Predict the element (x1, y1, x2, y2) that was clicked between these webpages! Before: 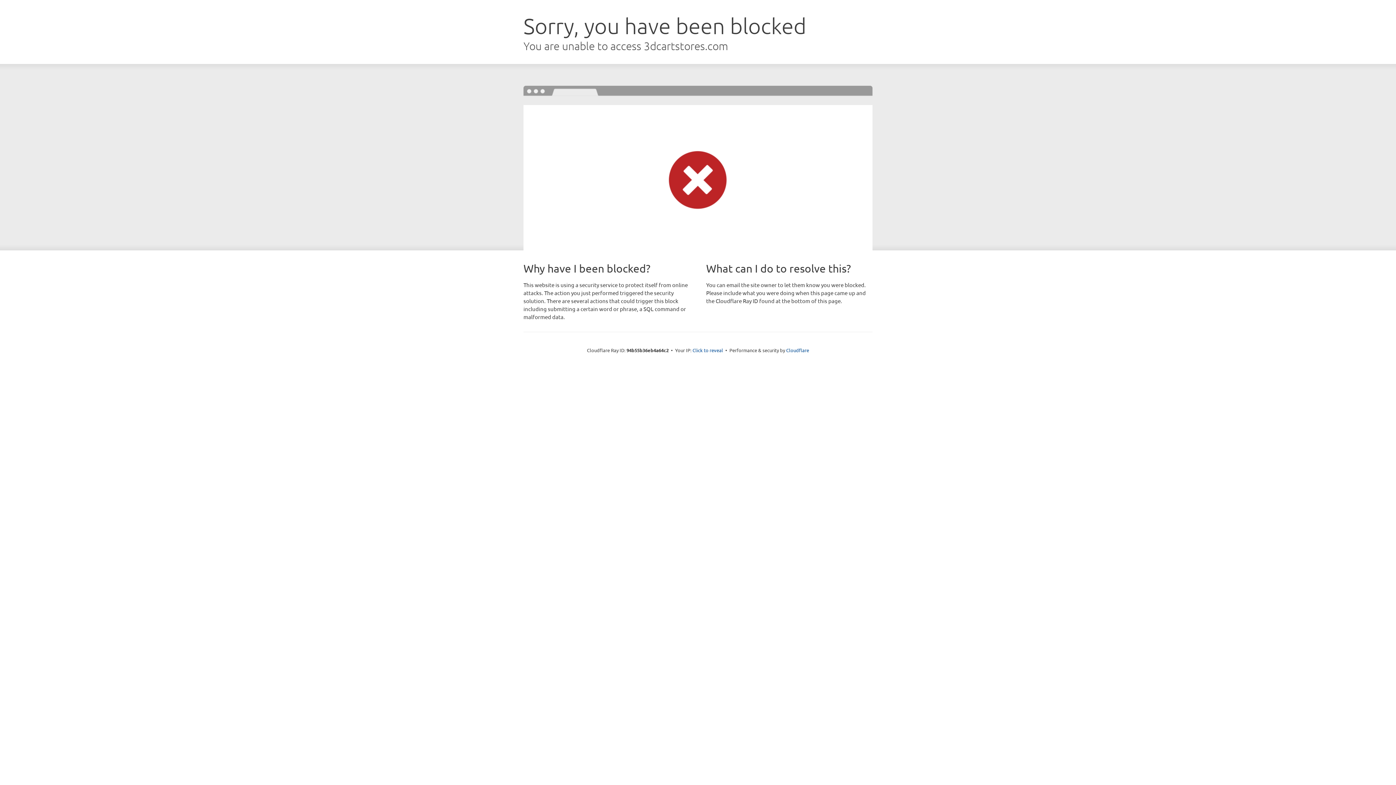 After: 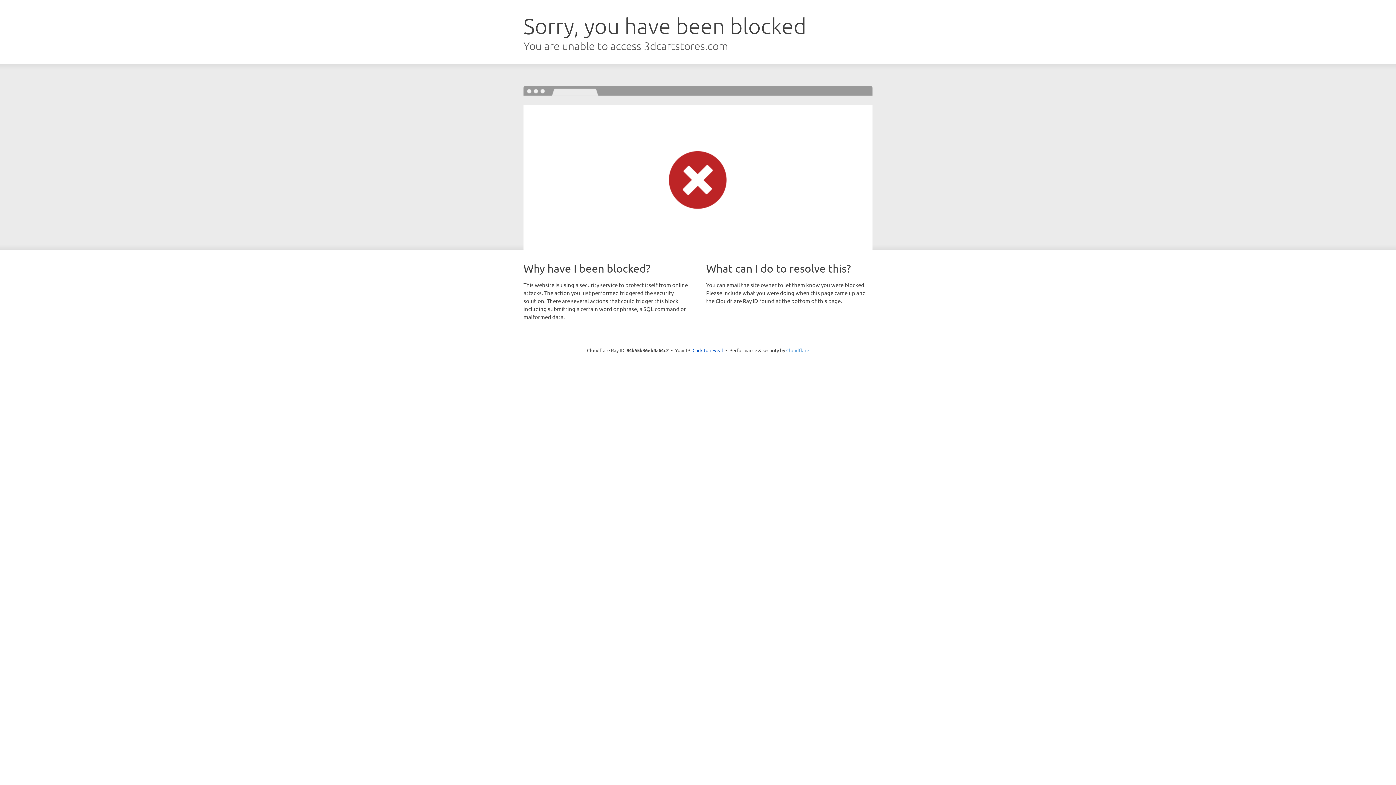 Action: bbox: (786, 347, 809, 353) label: Cloudflare